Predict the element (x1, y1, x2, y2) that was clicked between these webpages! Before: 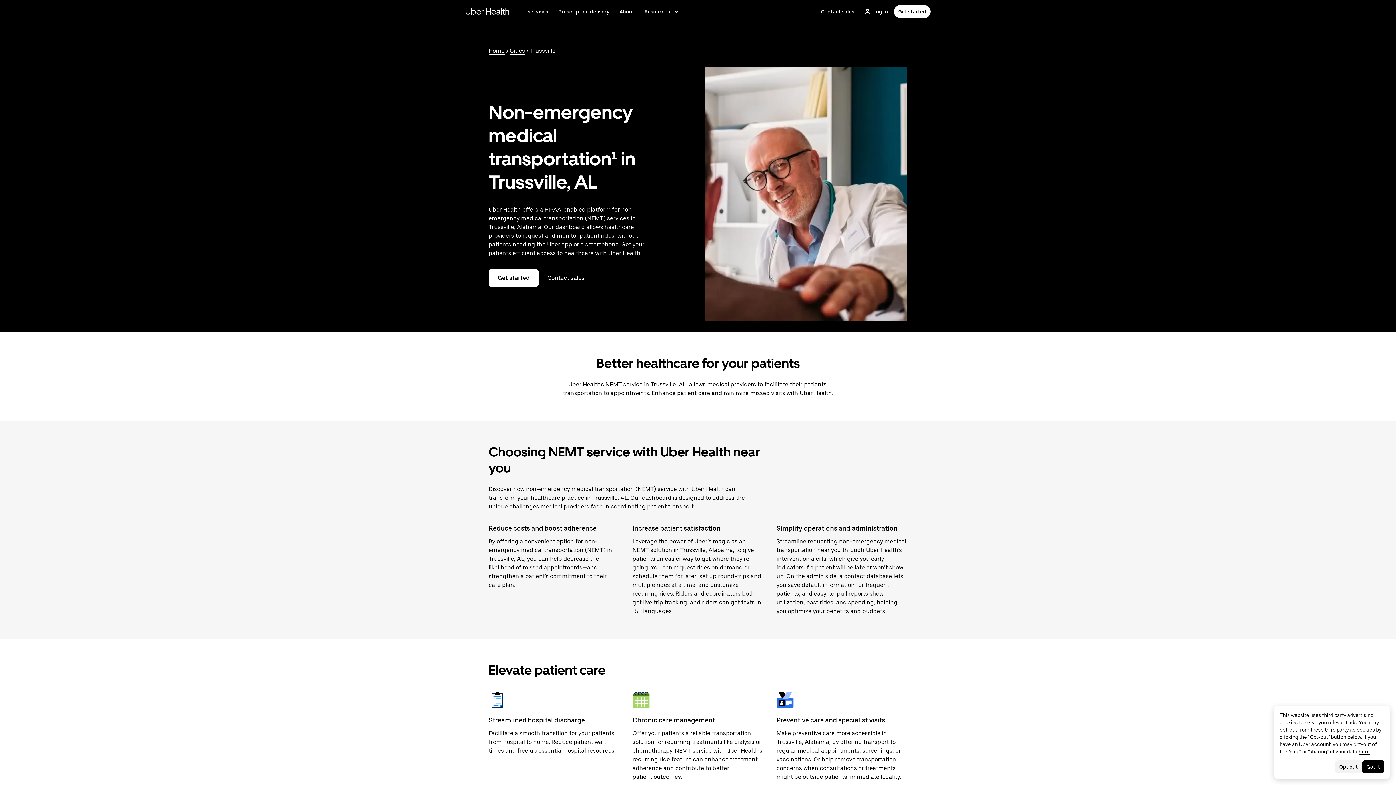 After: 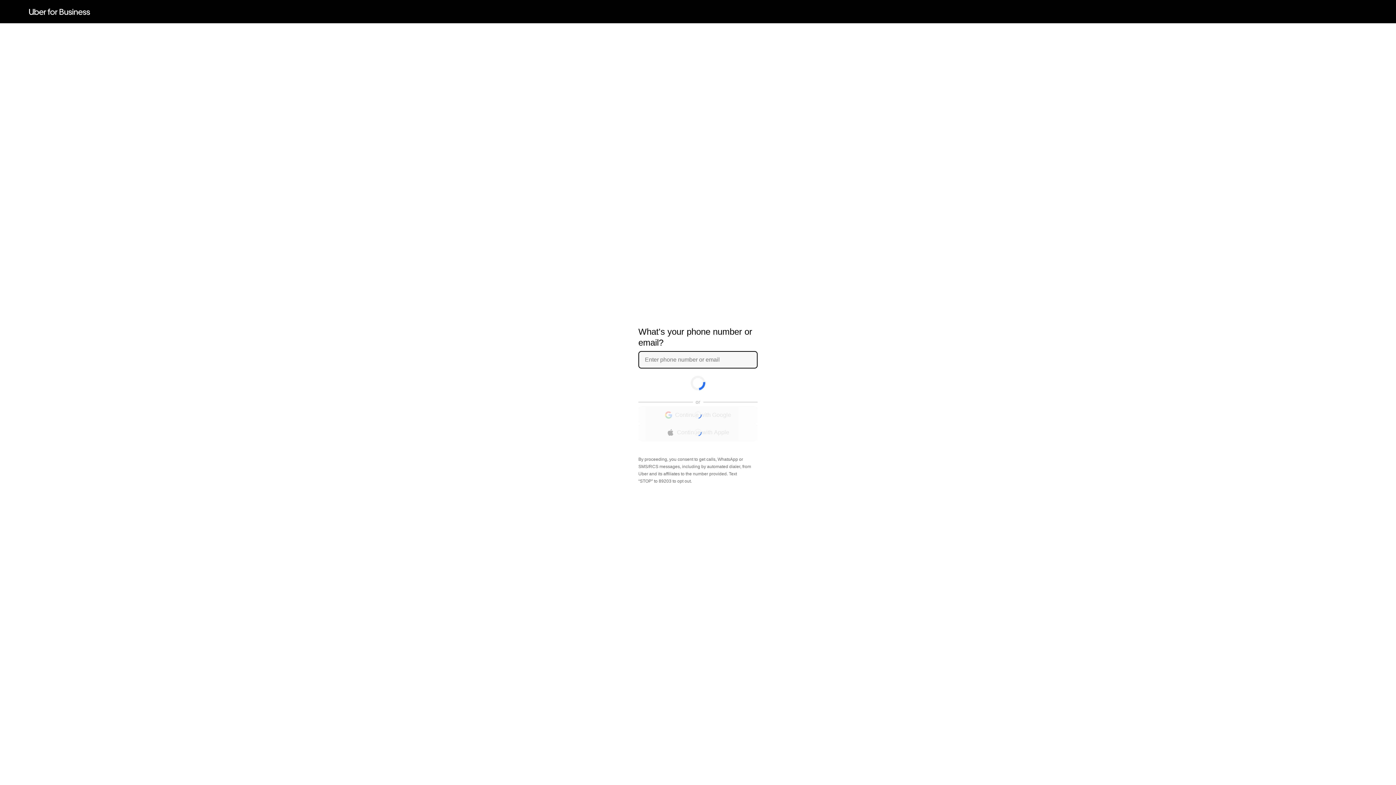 Action: label: Get started bbox: (488, 269, 538, 286)